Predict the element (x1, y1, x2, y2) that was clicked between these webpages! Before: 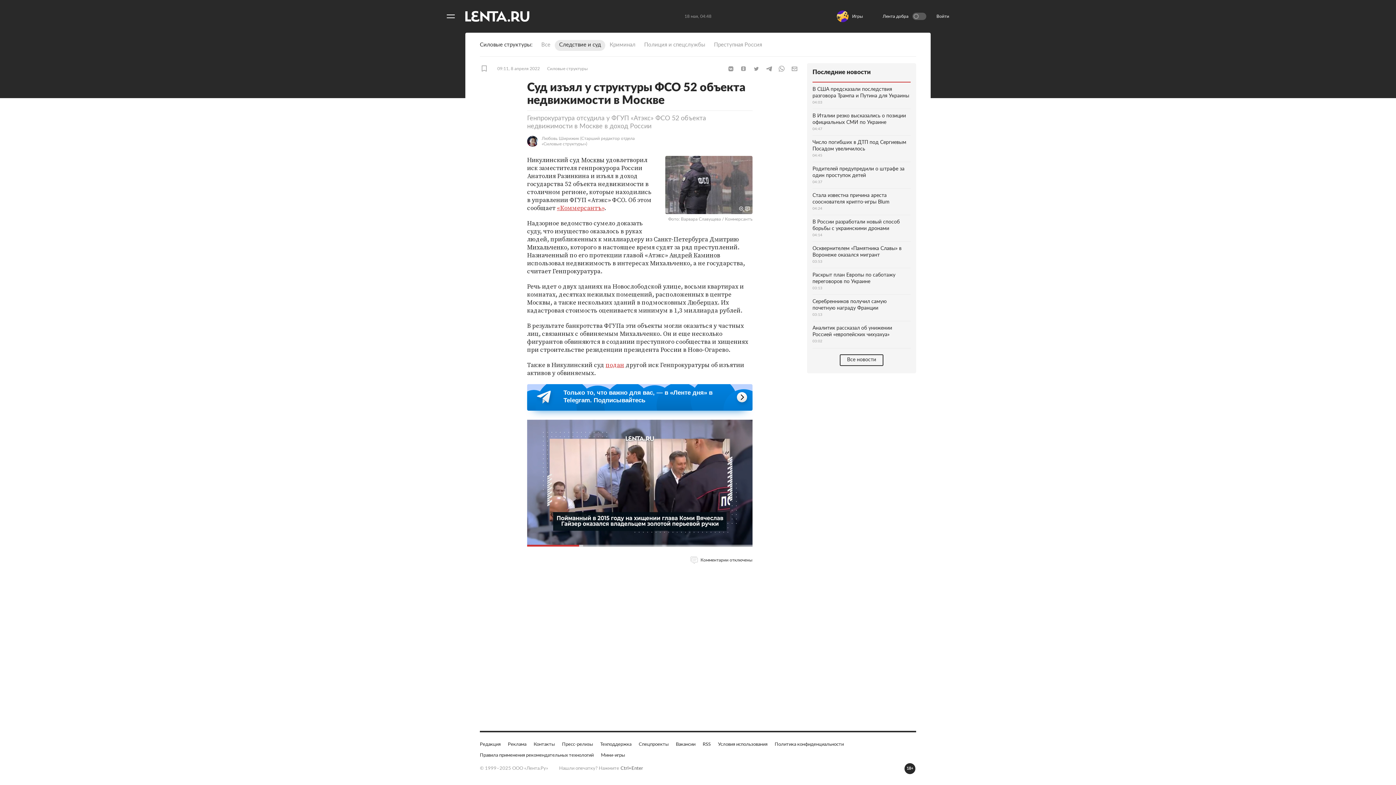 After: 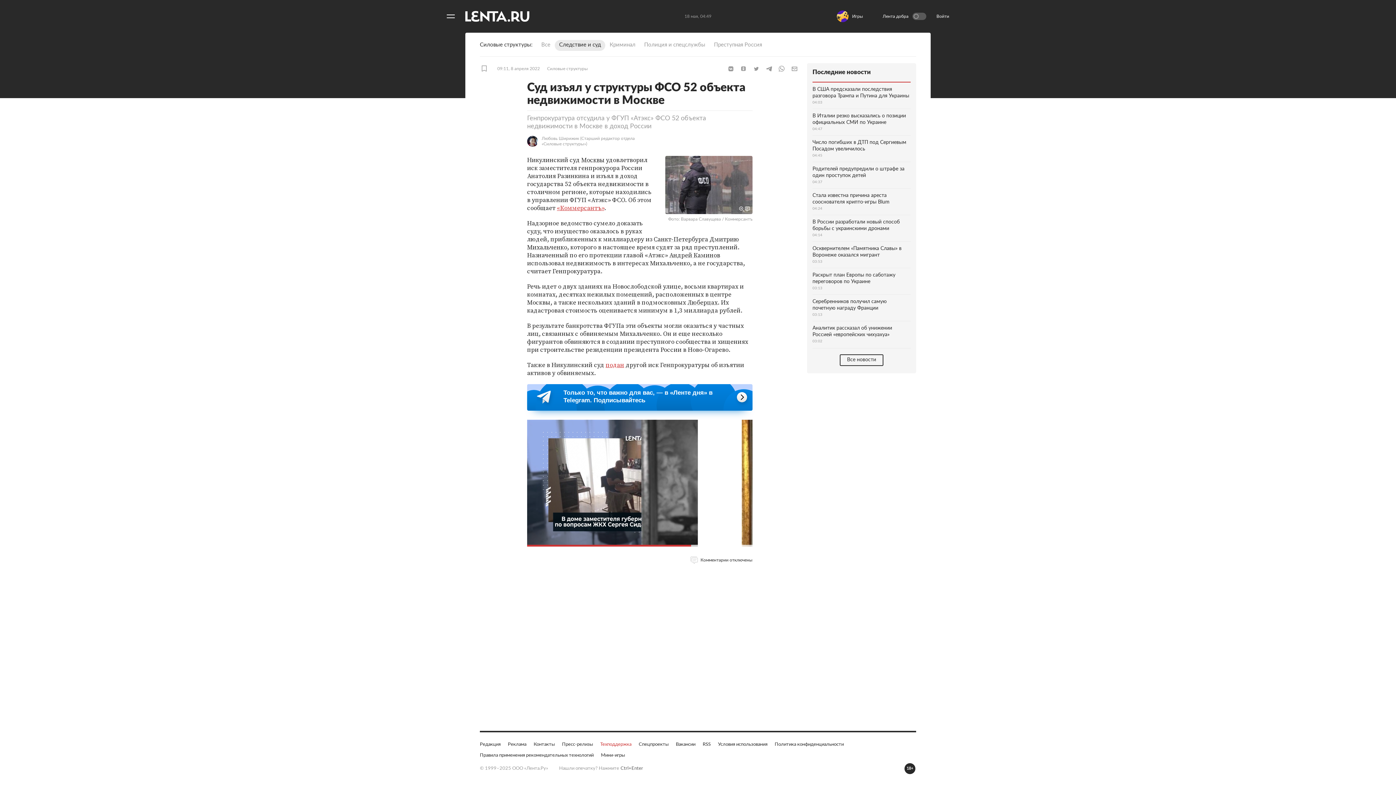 Action: label: Техподдержка bbox: (600, 741, 631, 748)